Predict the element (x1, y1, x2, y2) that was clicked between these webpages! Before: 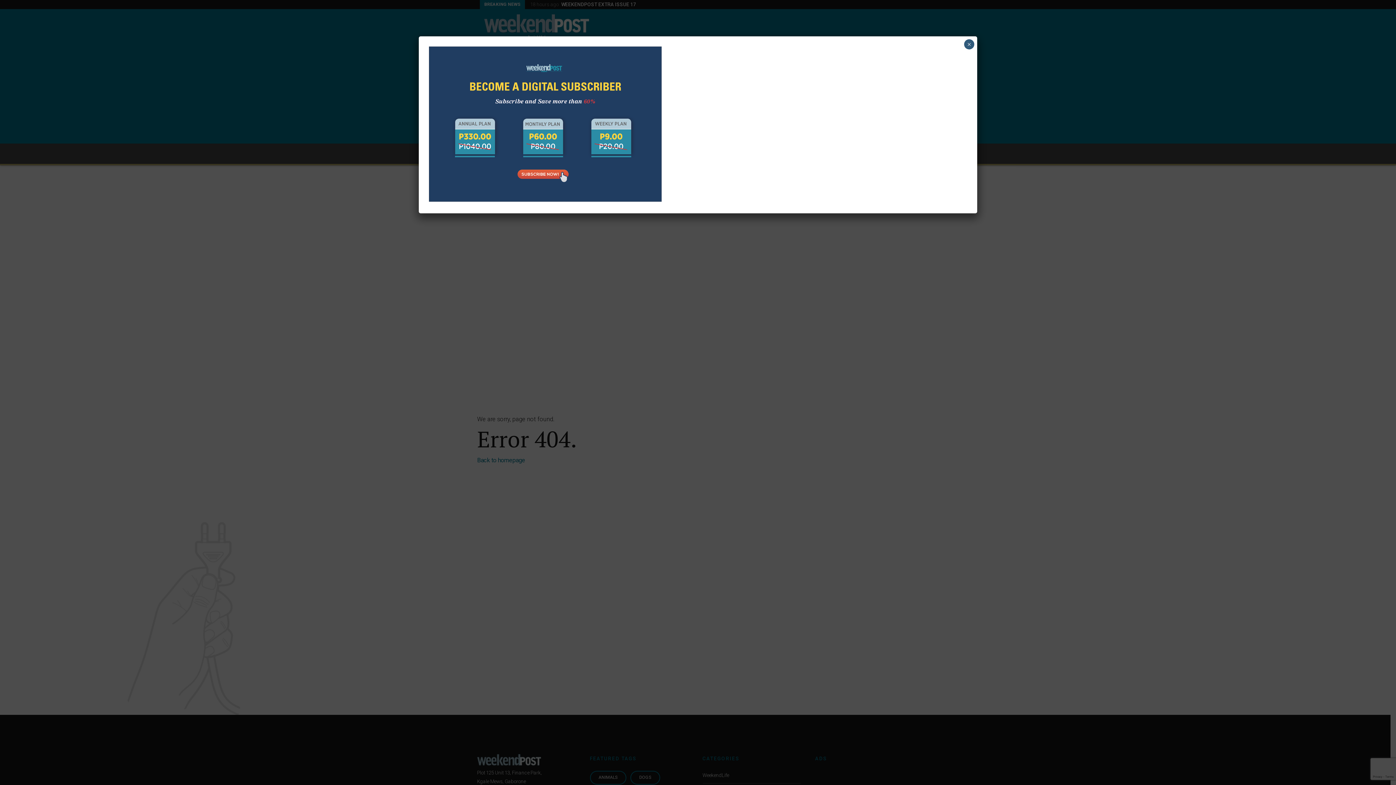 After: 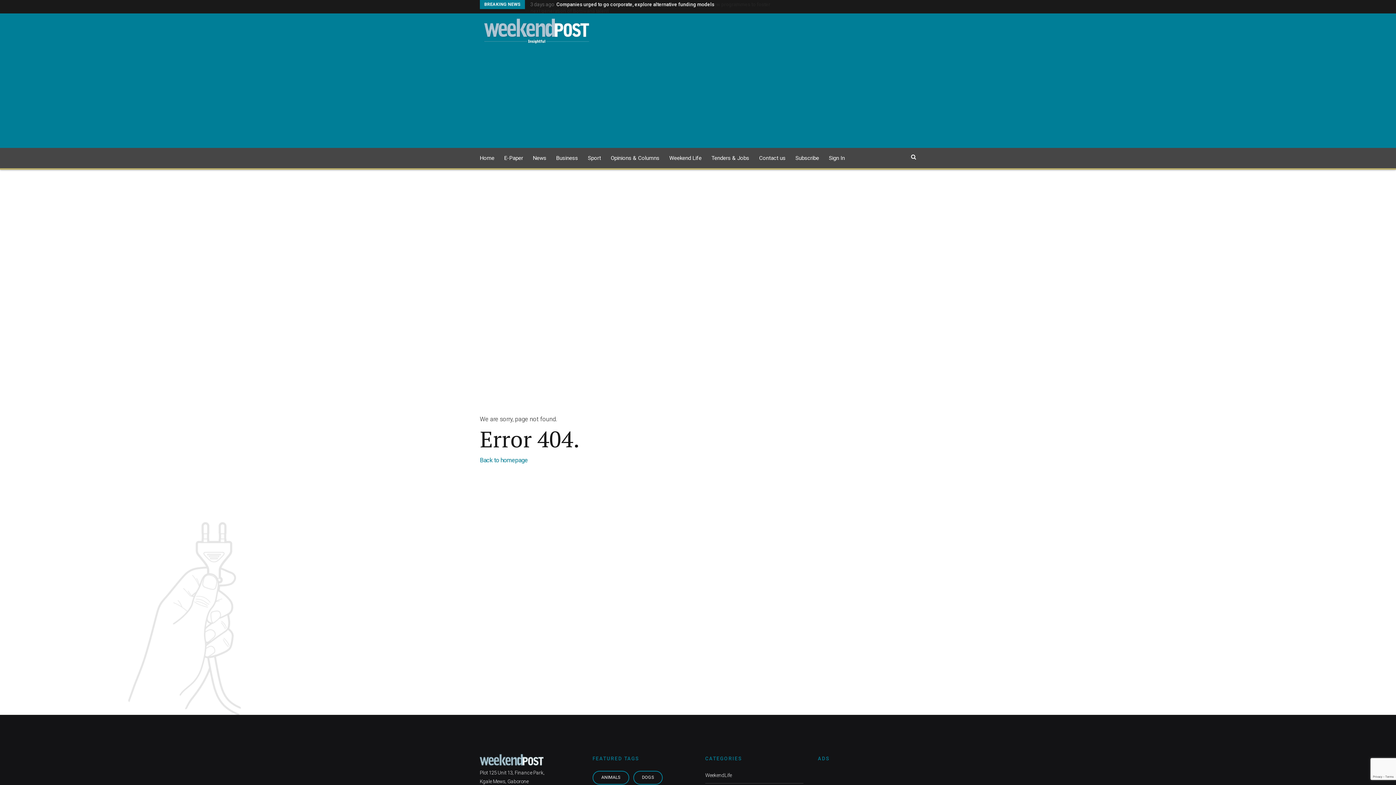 Action: bbox: (964, 39, 974, 49) label: Close